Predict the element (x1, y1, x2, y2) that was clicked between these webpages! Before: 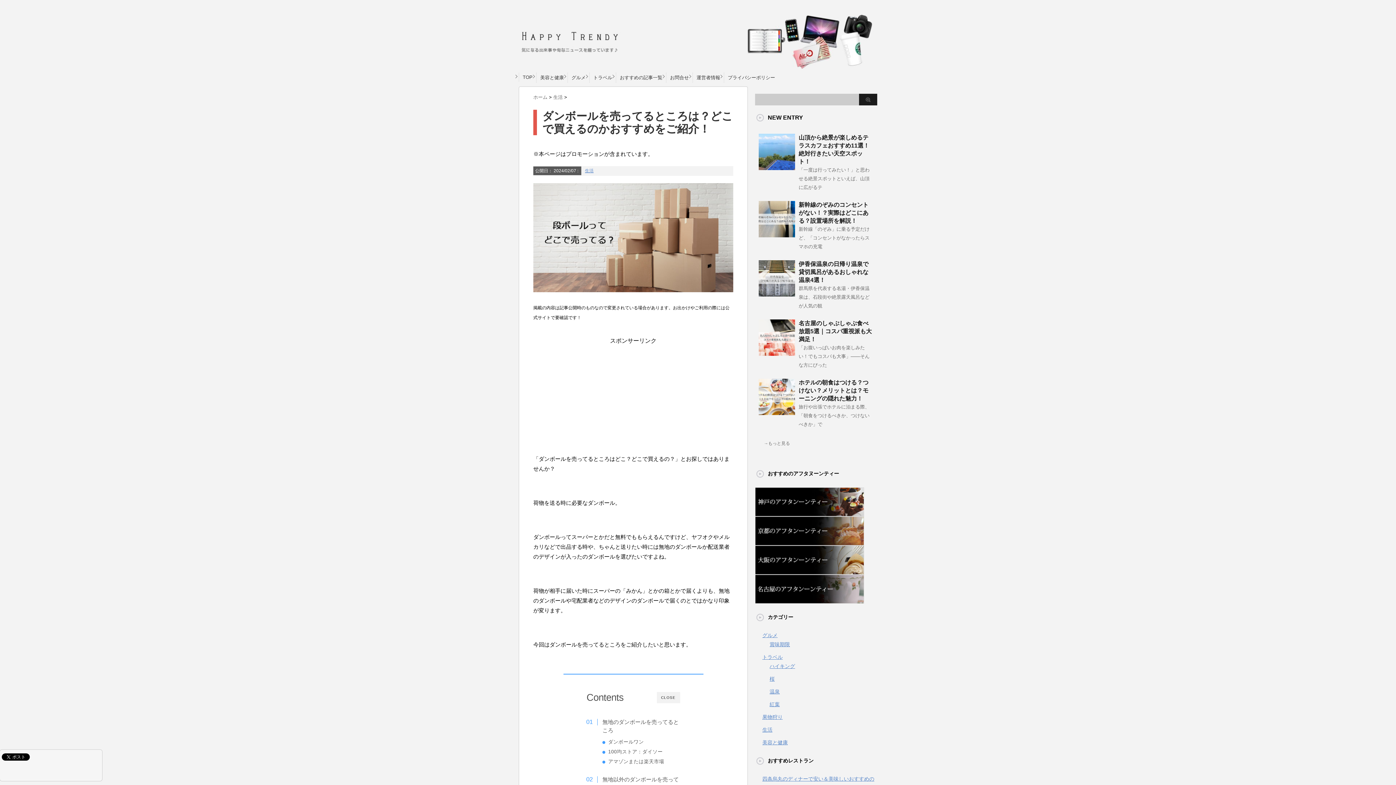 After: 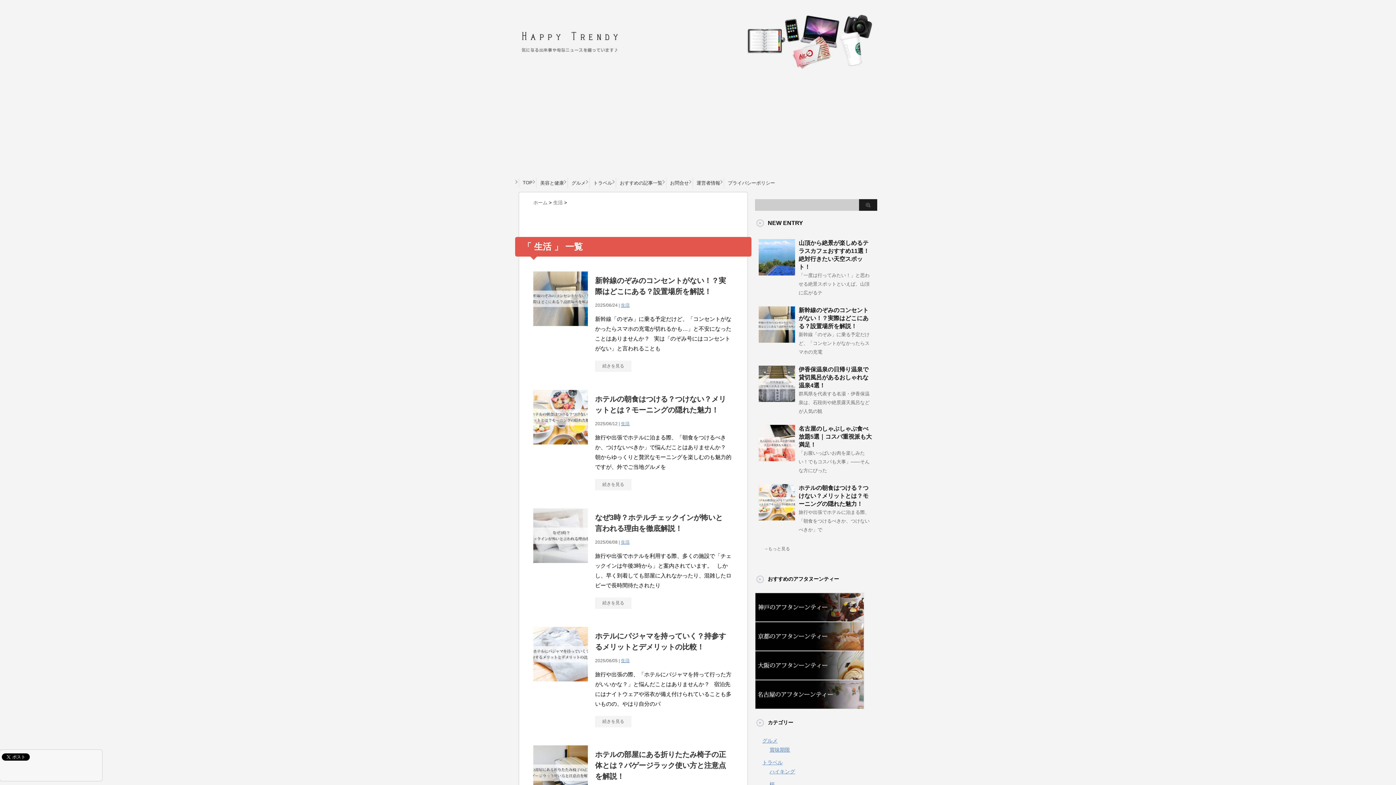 Action: bbox: (553, 94, 564, 100) label: 生活 